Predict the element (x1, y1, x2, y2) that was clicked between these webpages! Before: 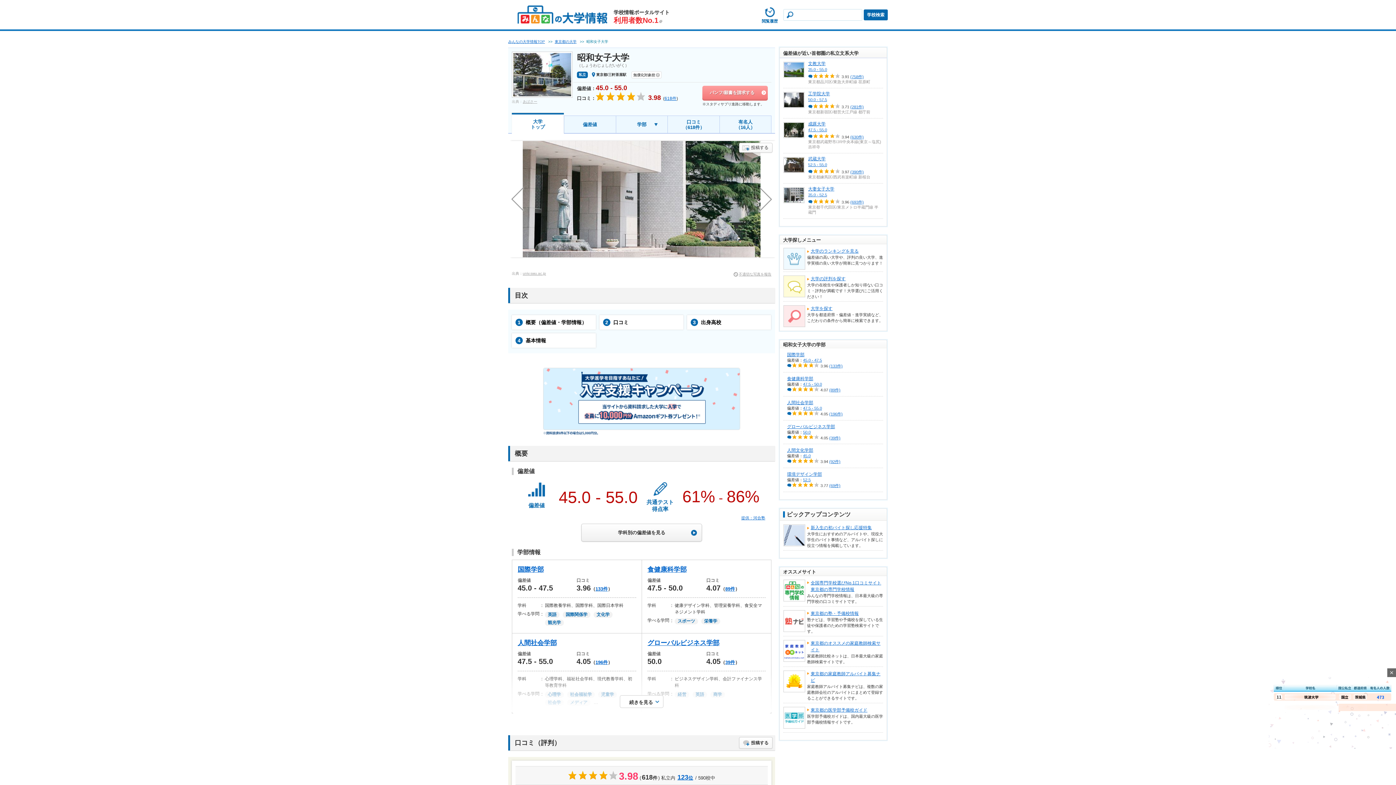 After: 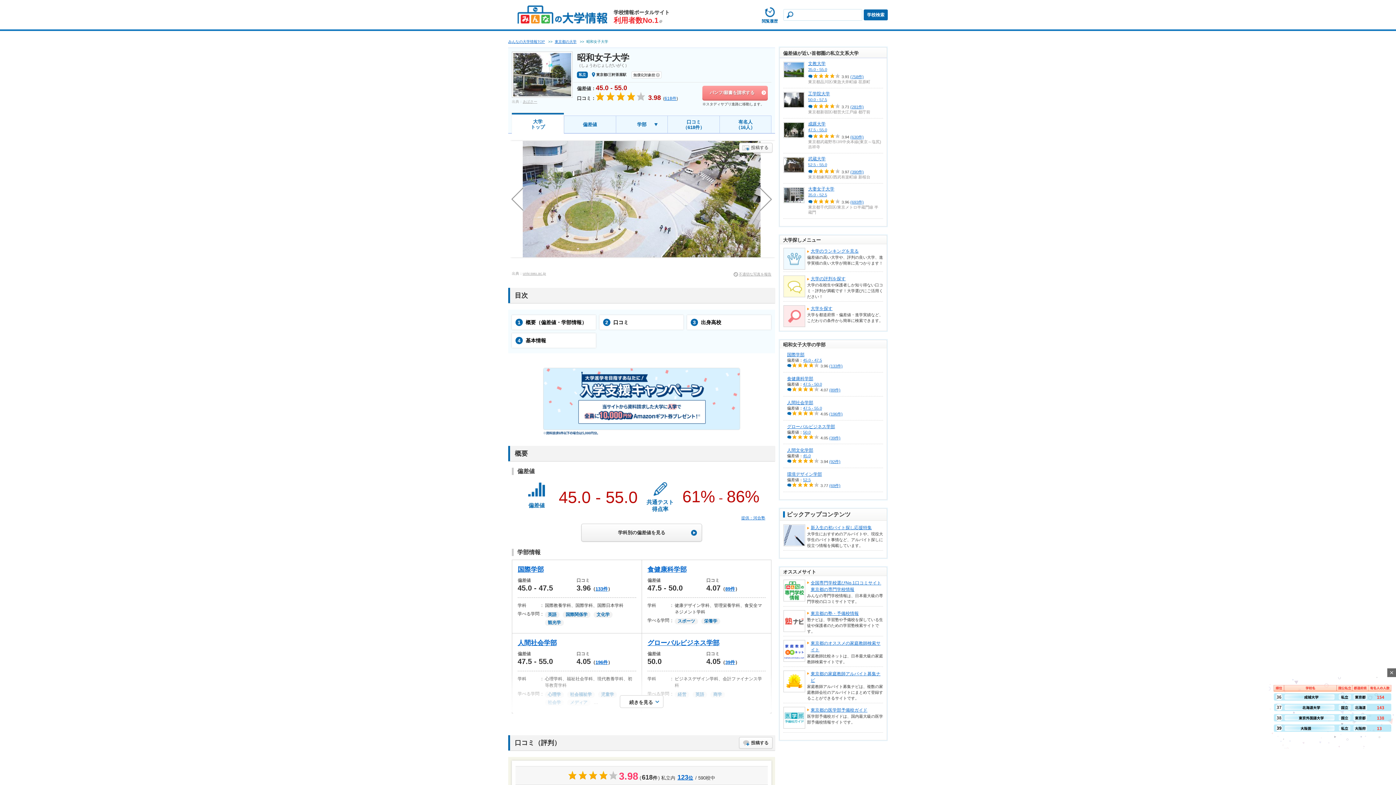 Action: bbox: (783, 688, 805, 693)